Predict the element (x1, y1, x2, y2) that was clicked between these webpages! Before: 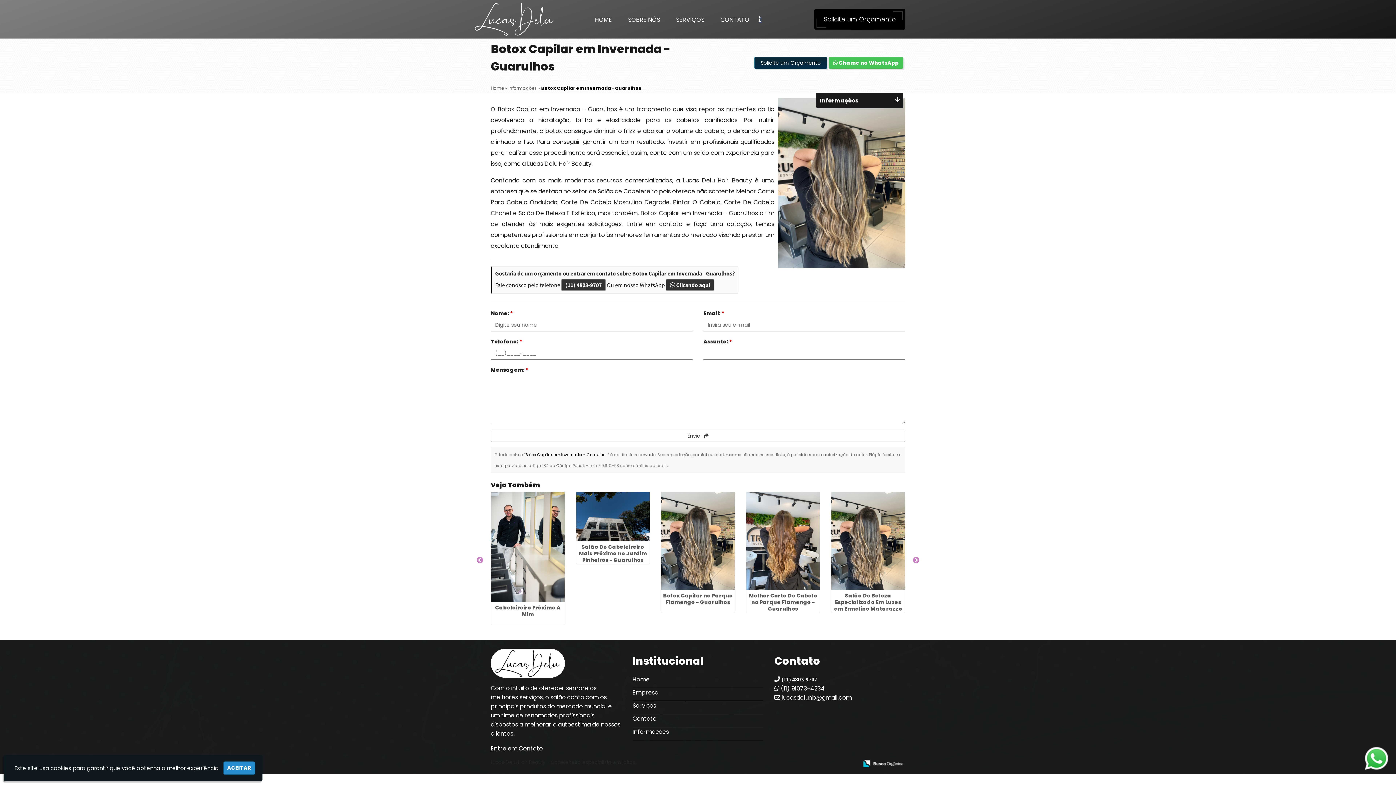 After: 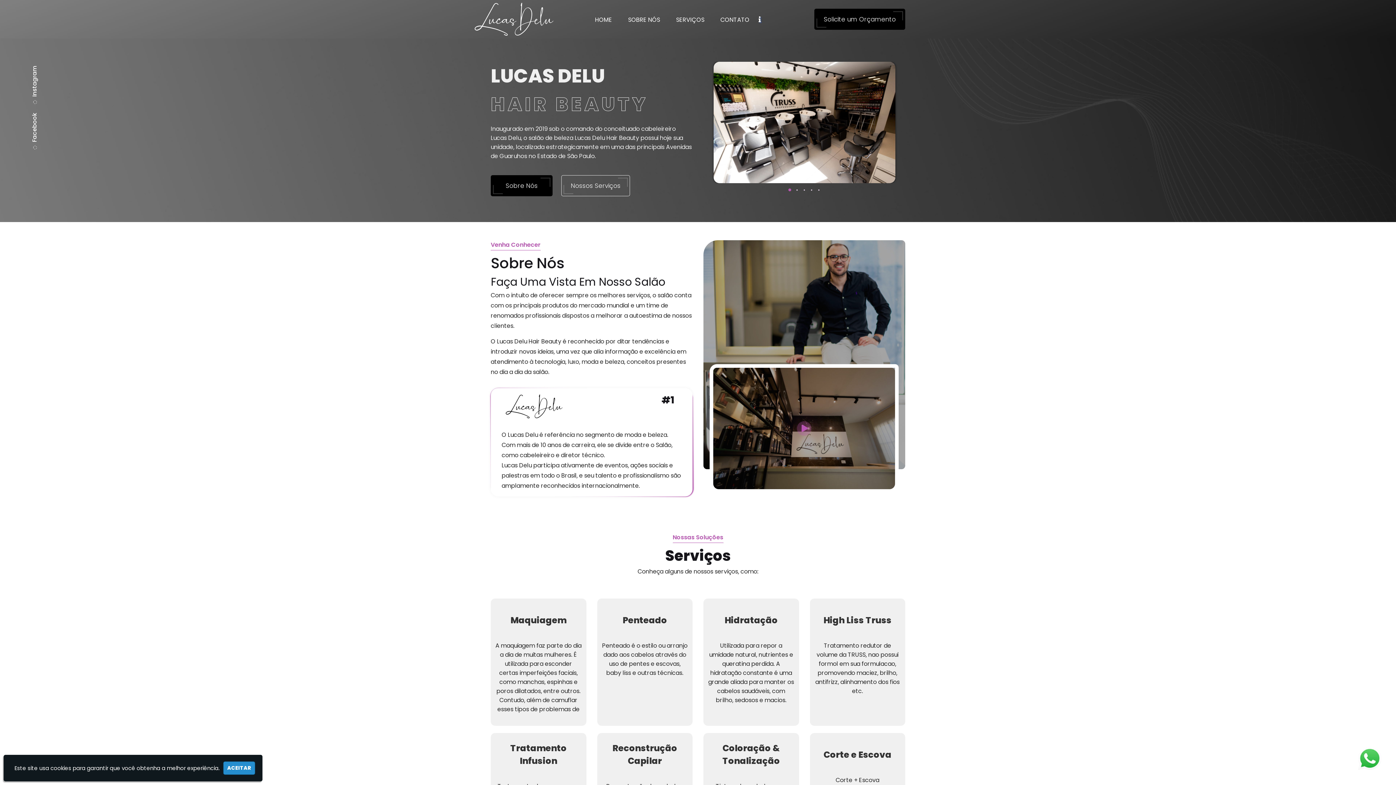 Action: label: Home bbox: (632, 675, 649, 684)